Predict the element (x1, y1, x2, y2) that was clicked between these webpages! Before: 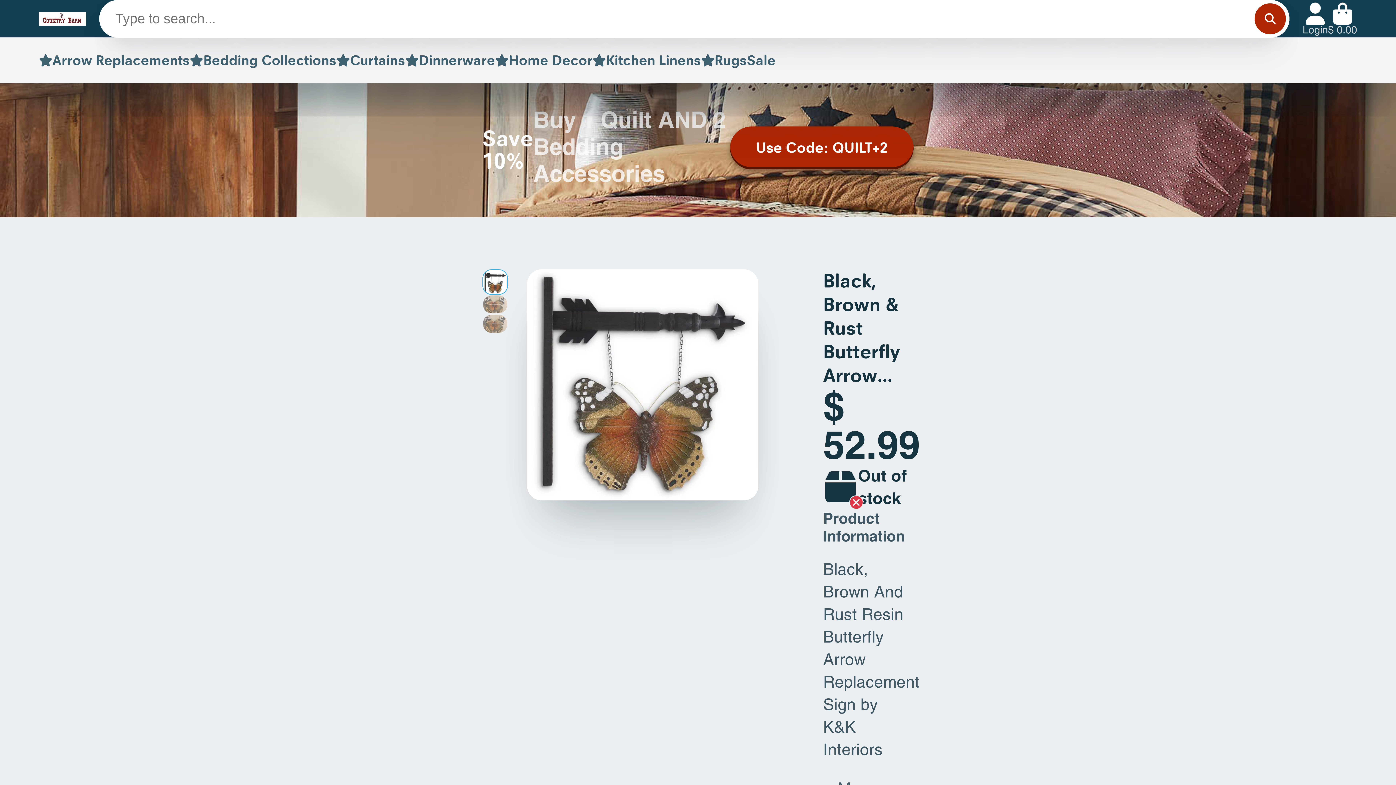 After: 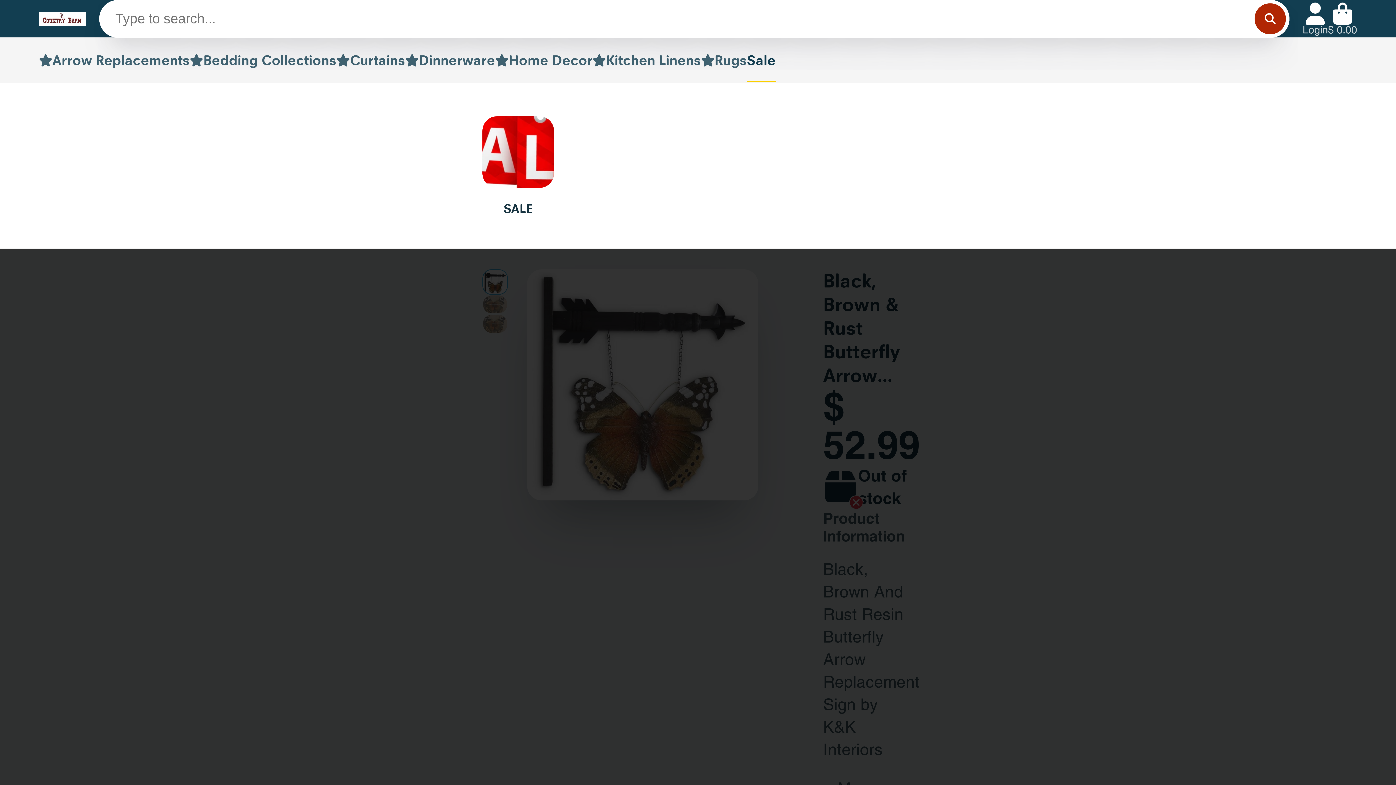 Action: label: Sale bbox: (747, 37, 775, 83)